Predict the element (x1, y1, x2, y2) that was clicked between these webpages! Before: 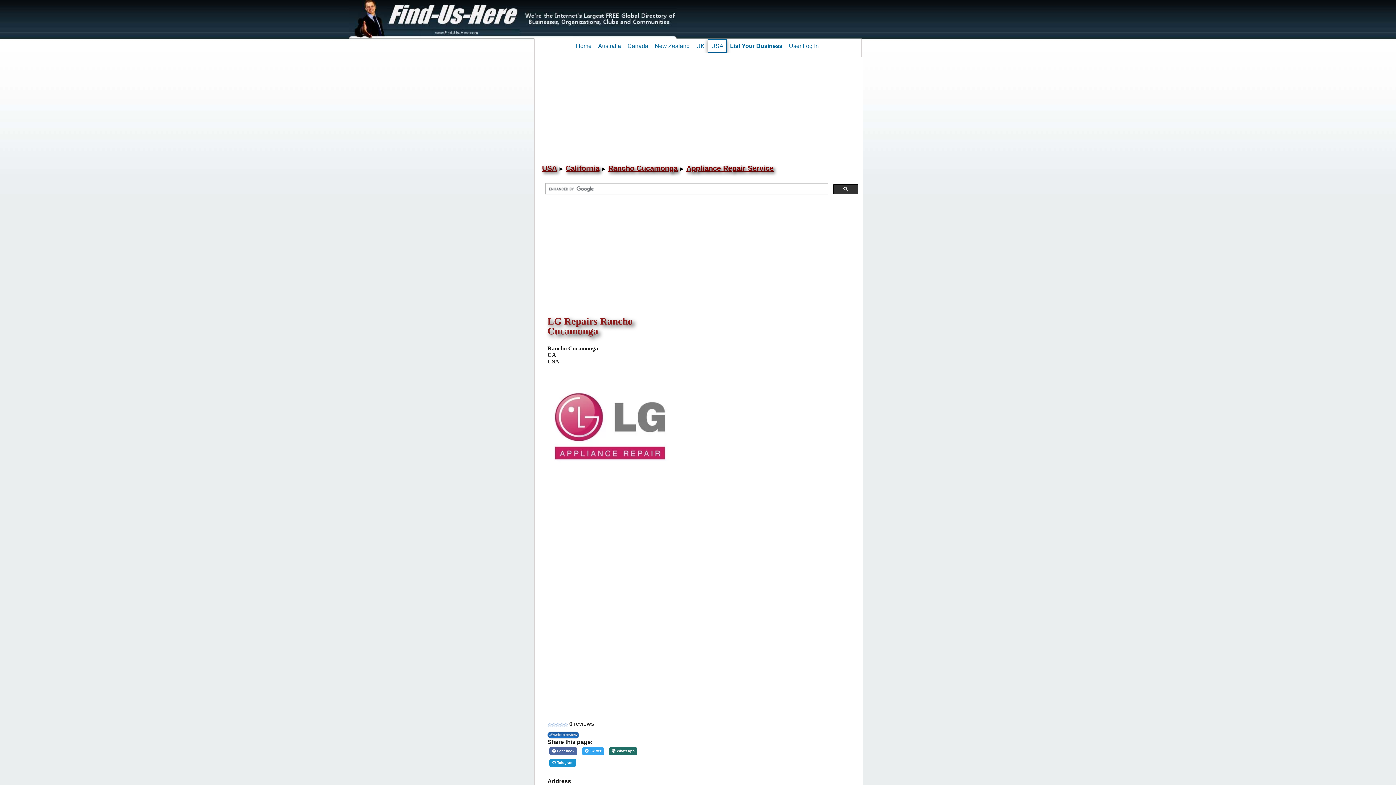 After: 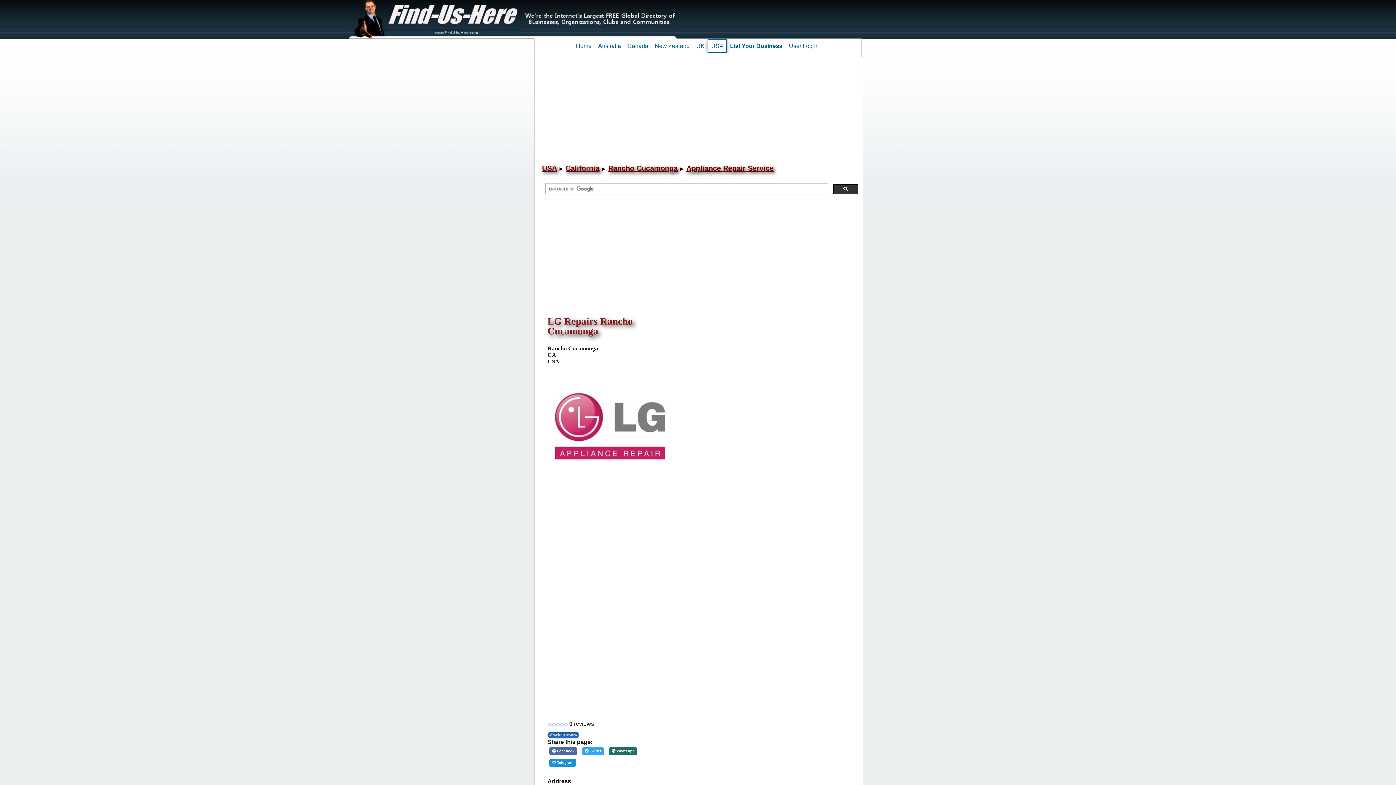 Action: label: Share on Twitter bbox: (582, 747, 604, 755)